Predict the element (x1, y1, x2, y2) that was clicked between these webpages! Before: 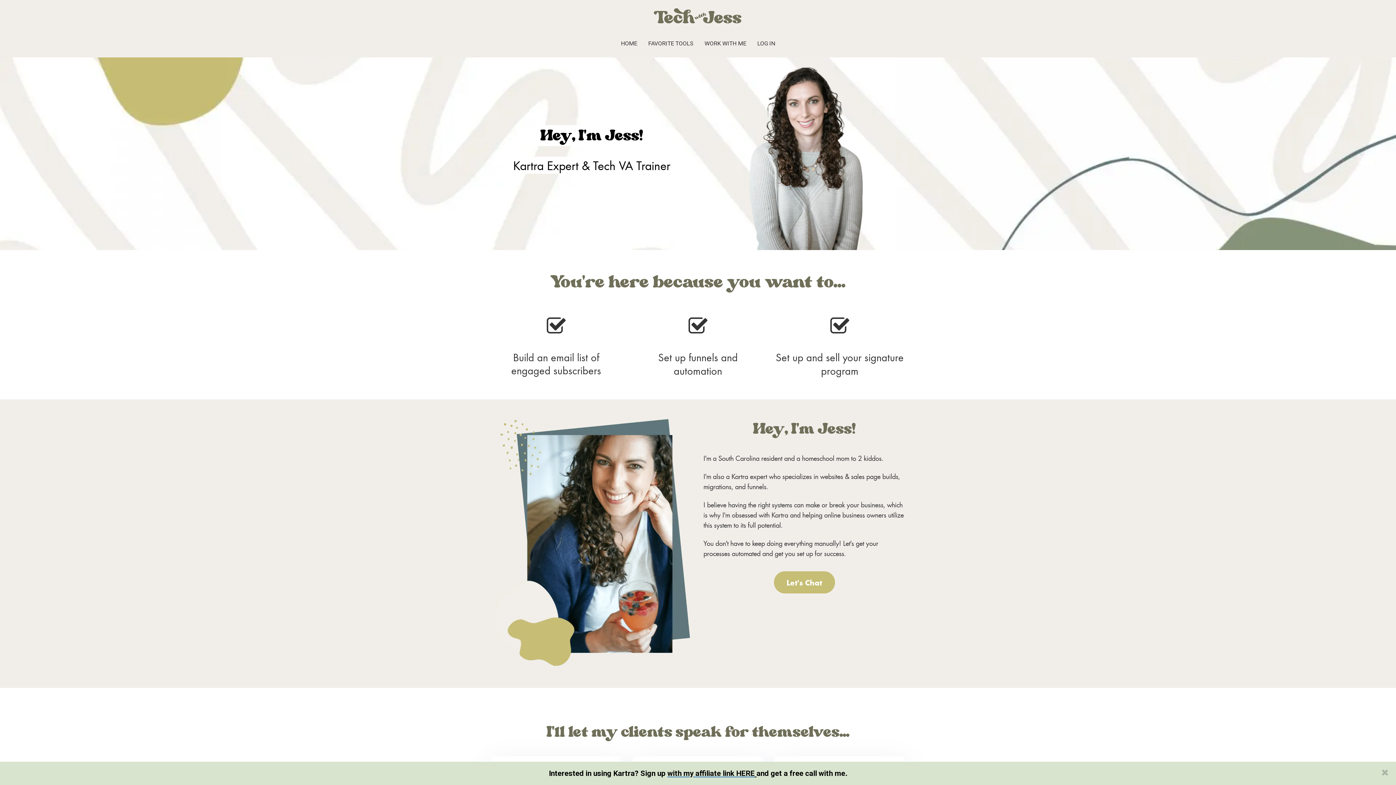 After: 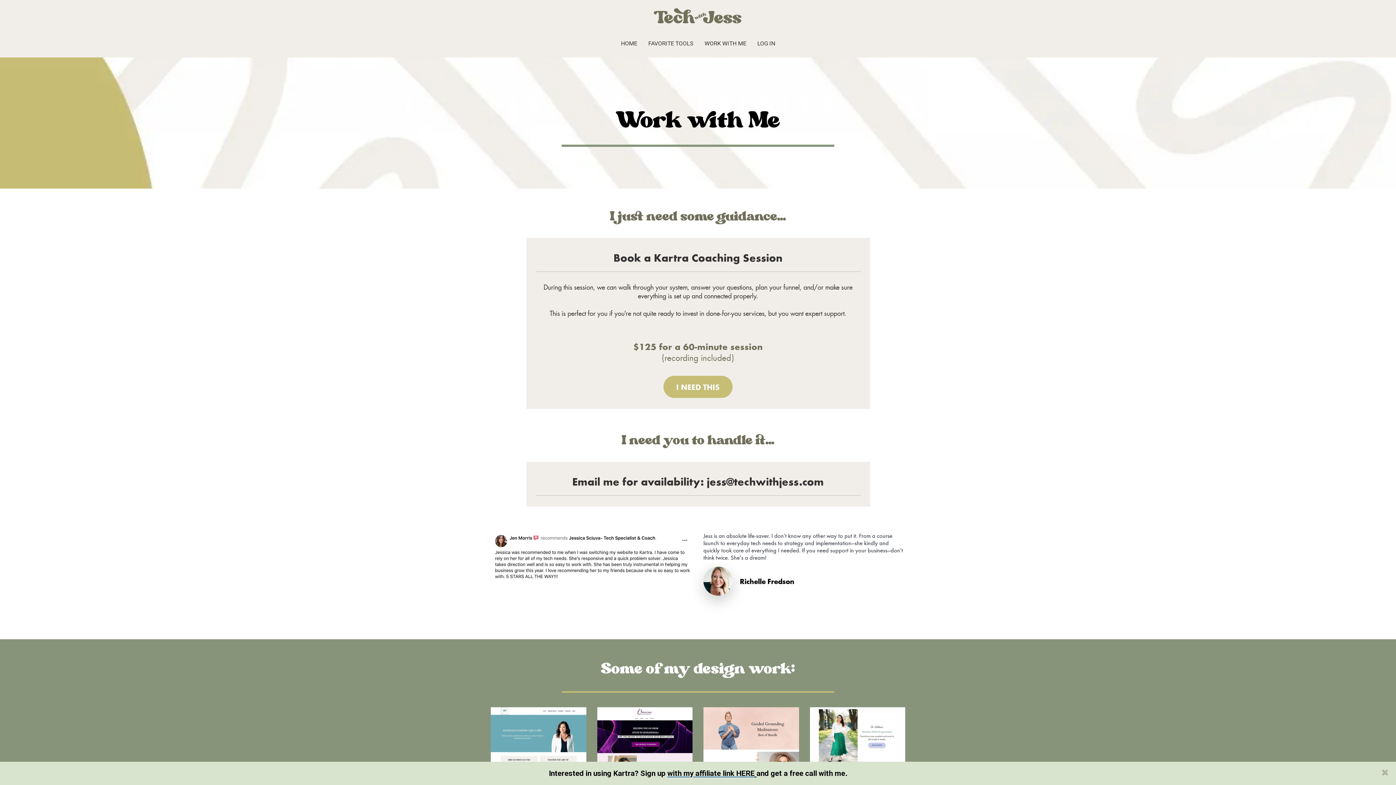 Action: bbox: (704, 38, 746, 50) label: WORK WITH ME